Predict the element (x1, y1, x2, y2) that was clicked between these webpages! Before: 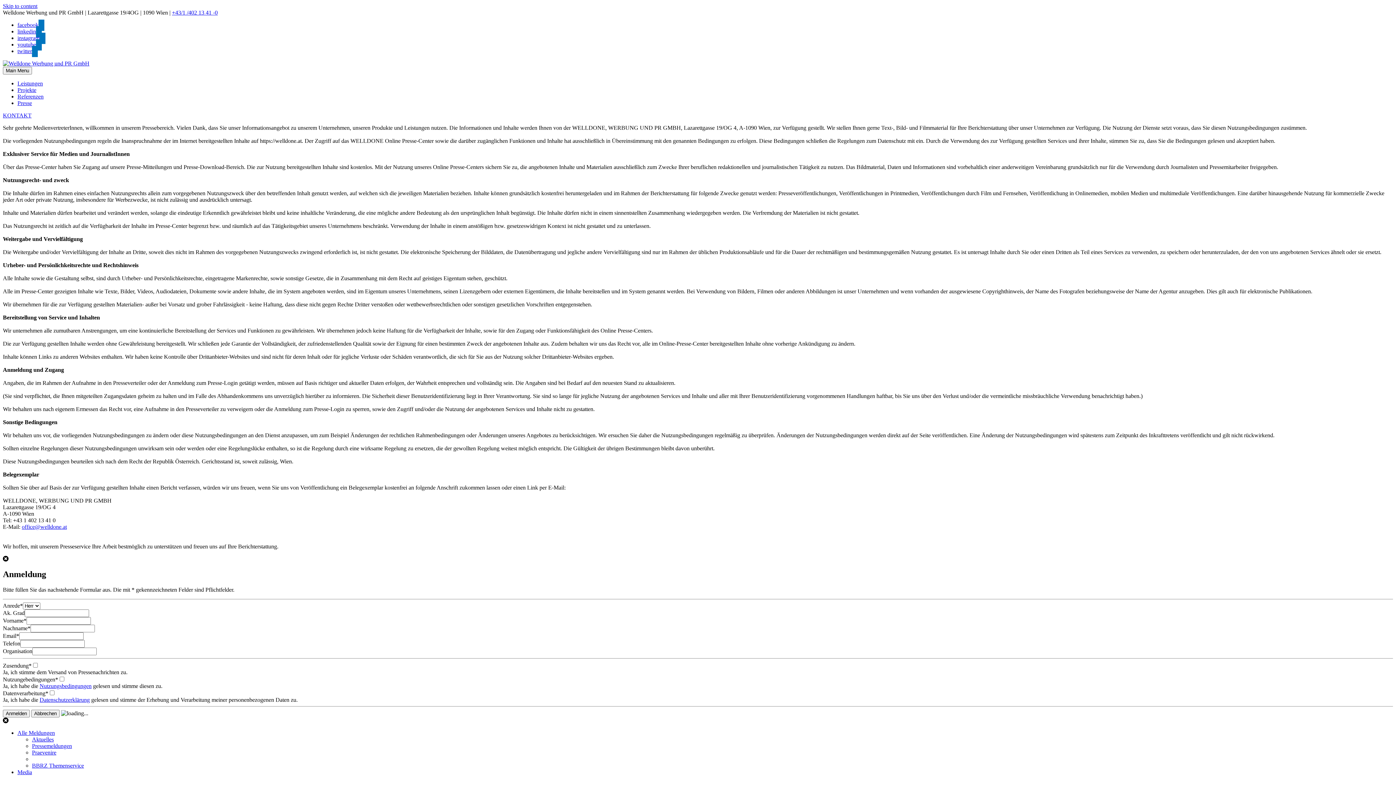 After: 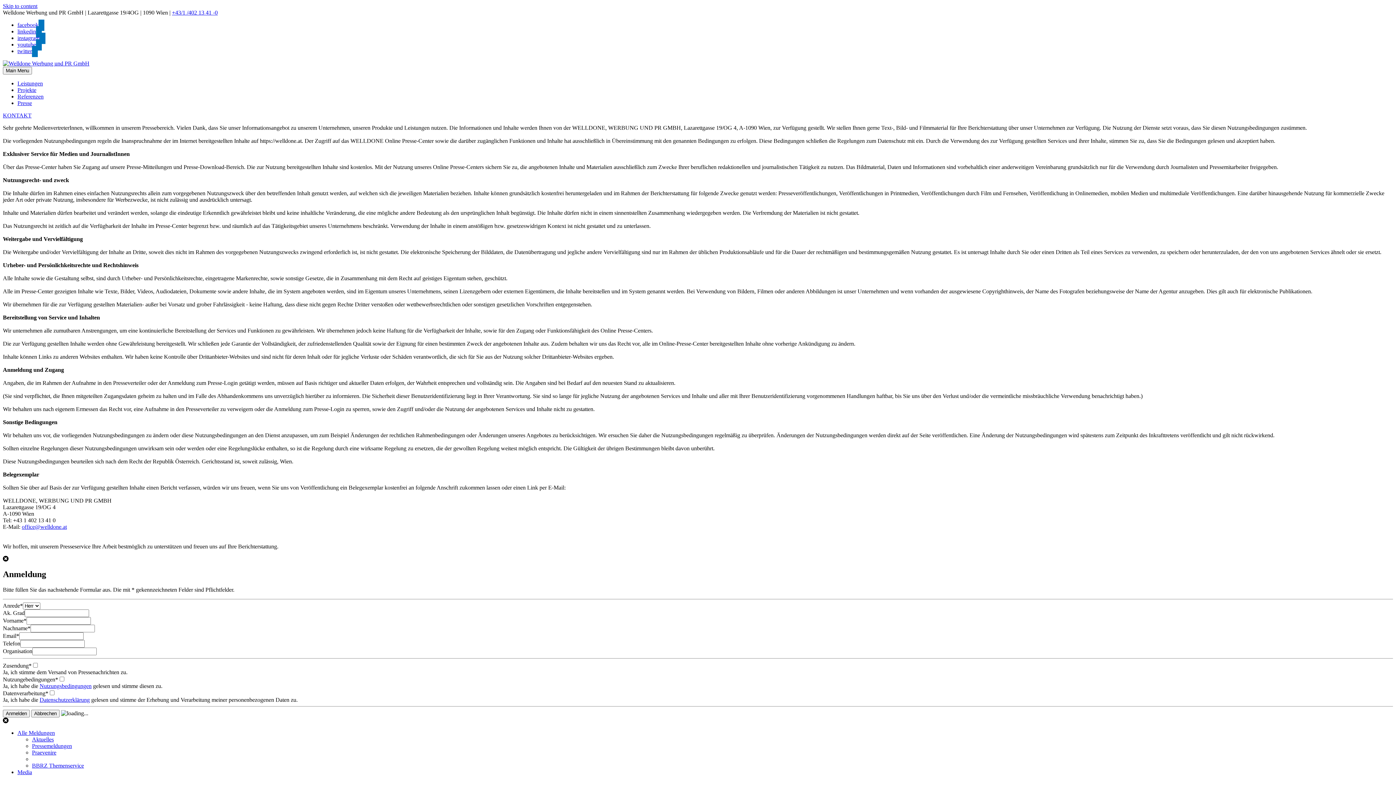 Action: label: instagram bbox: (17, 34, 45, 41)